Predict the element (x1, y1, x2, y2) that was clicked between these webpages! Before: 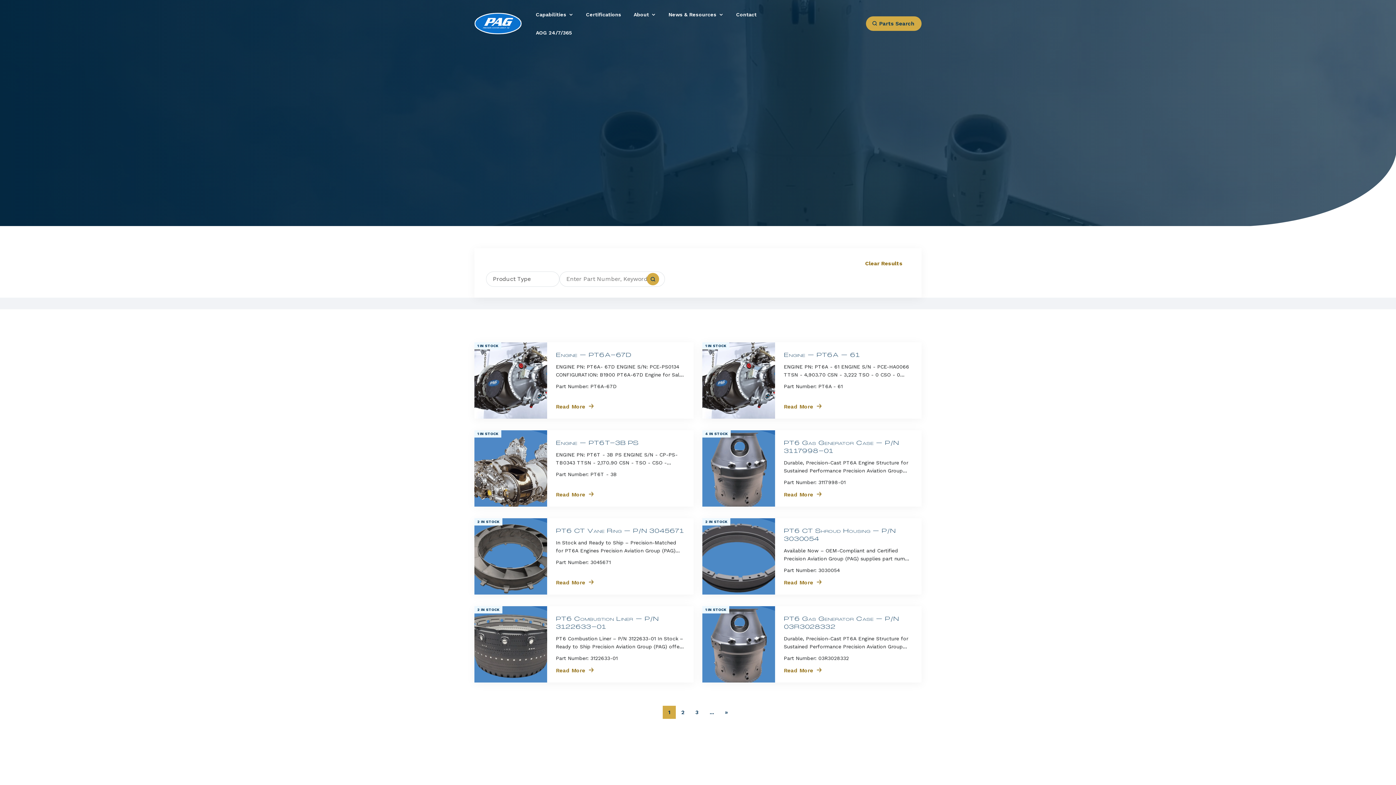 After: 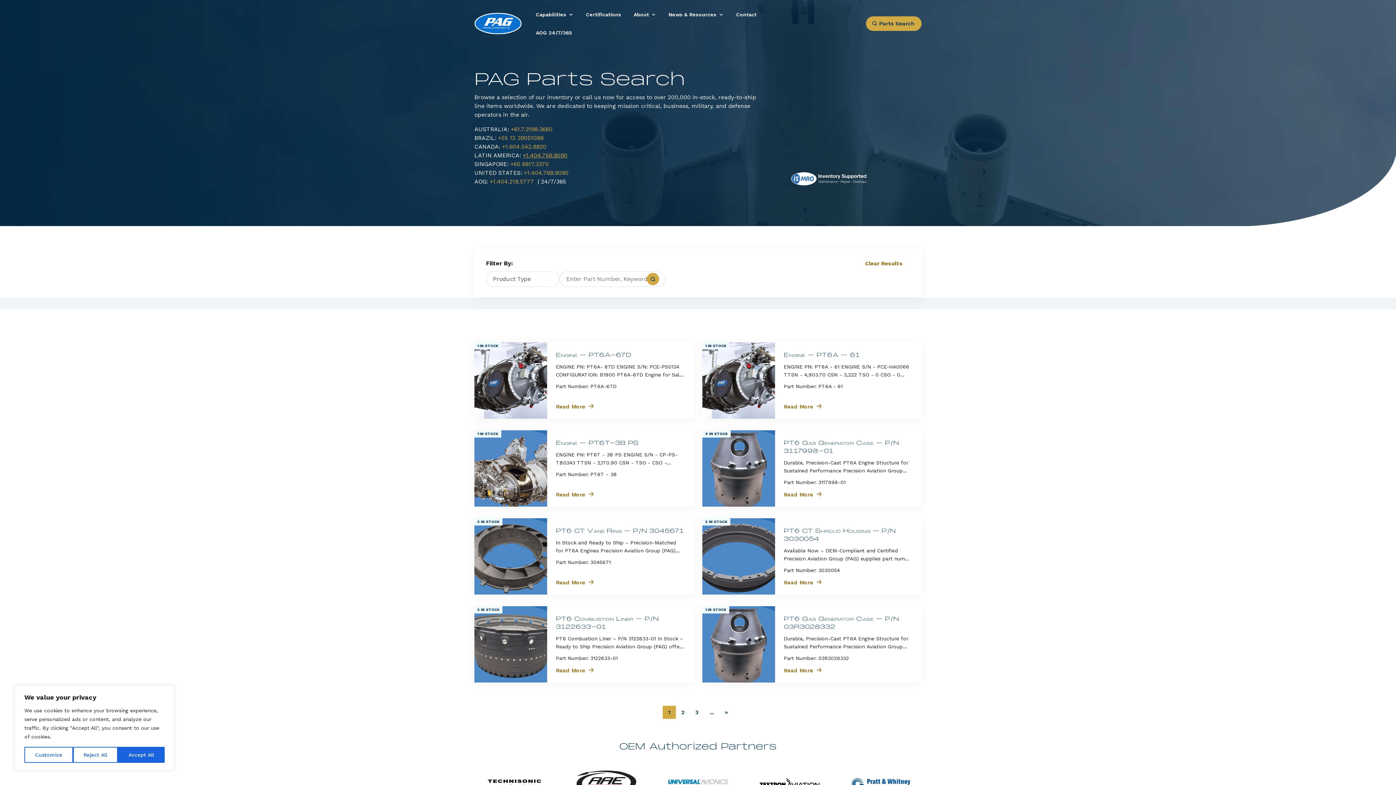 Action: label: +1.404.768.9090 bbox: (522, 152, 567, 158)